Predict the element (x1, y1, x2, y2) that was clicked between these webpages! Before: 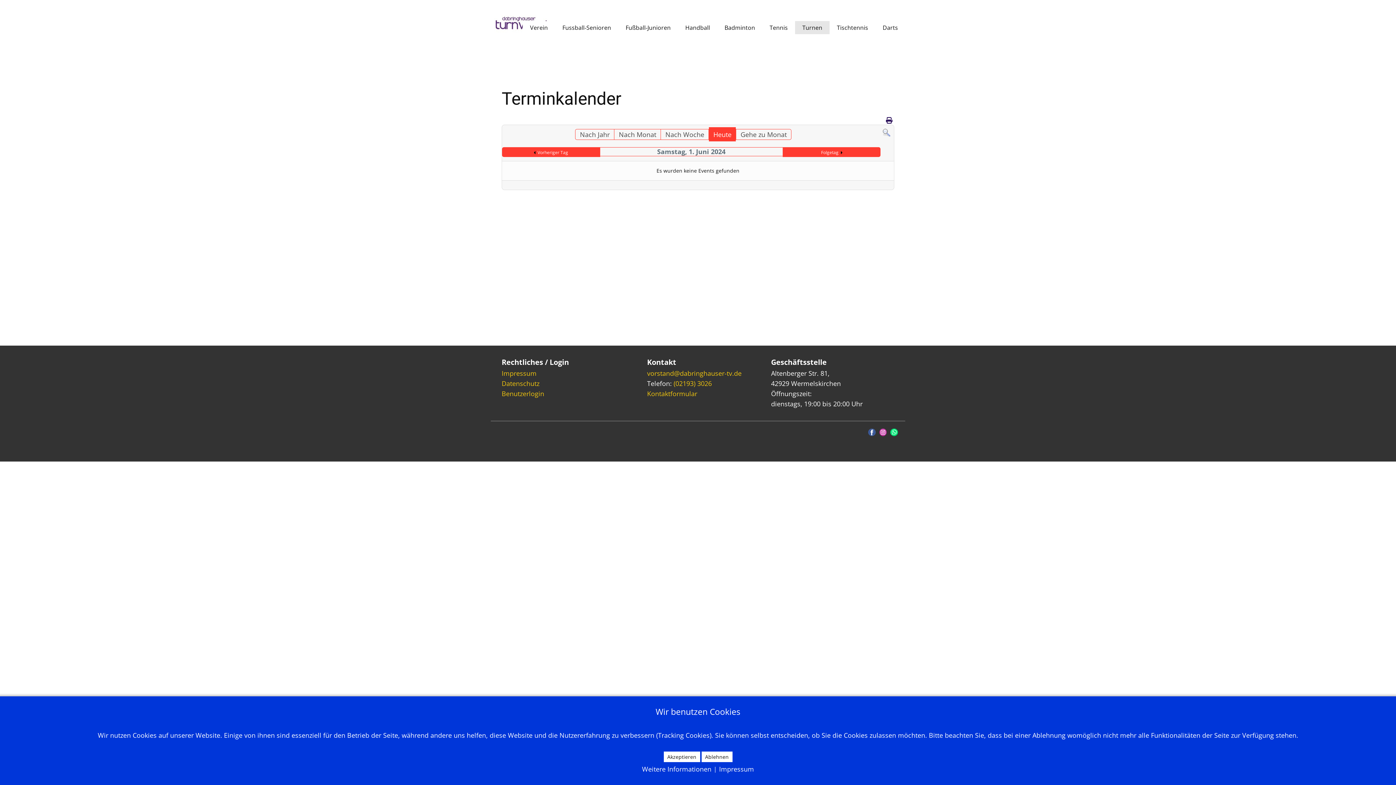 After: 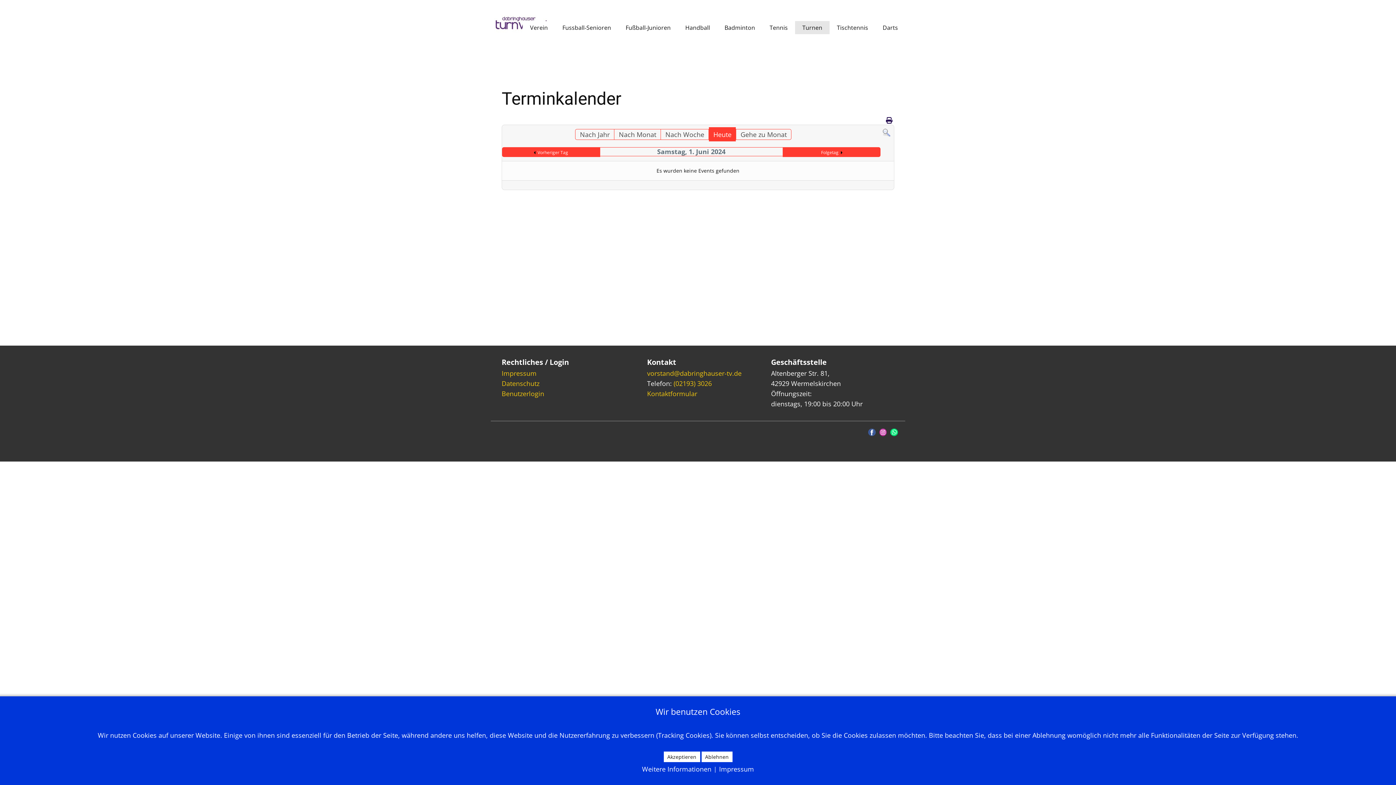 Action: bbox: (886, 116, 892, 124)